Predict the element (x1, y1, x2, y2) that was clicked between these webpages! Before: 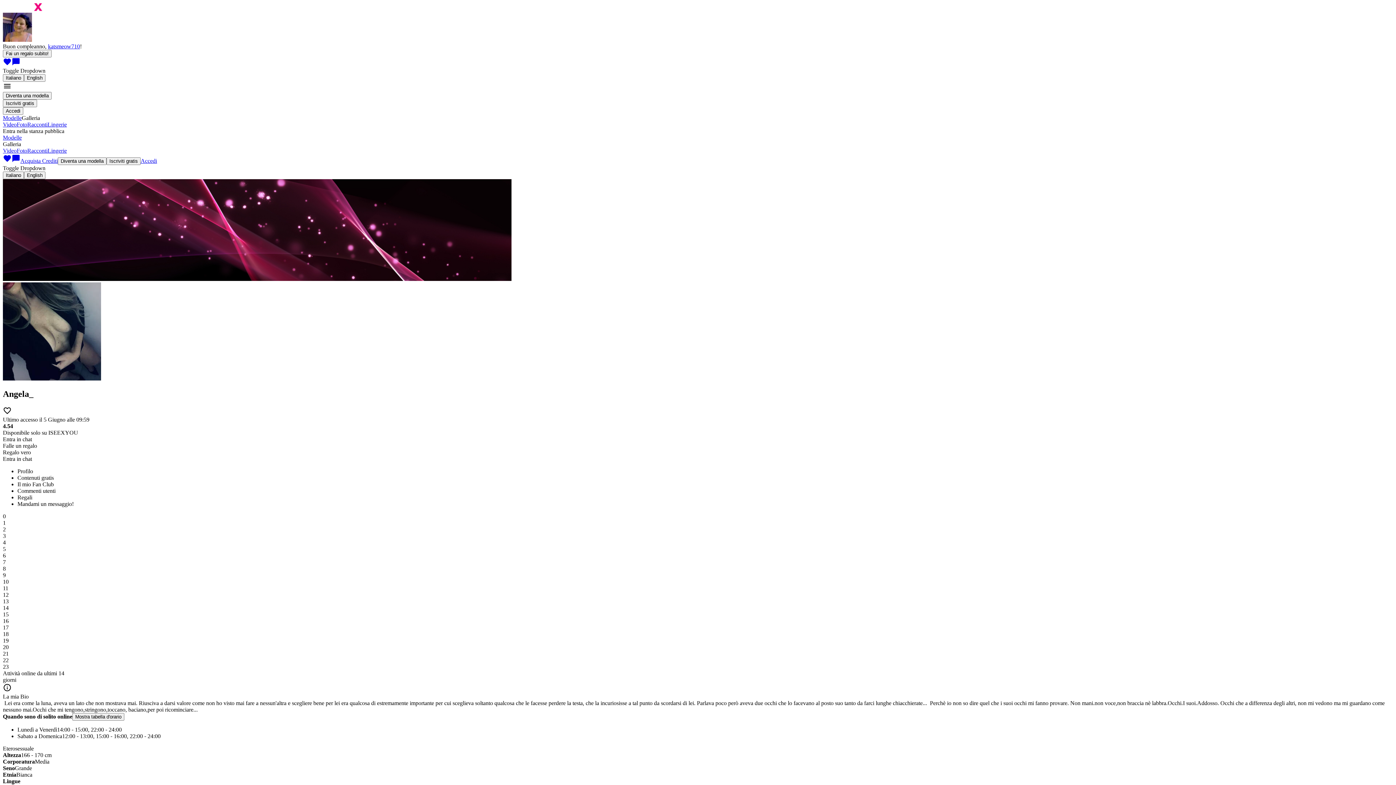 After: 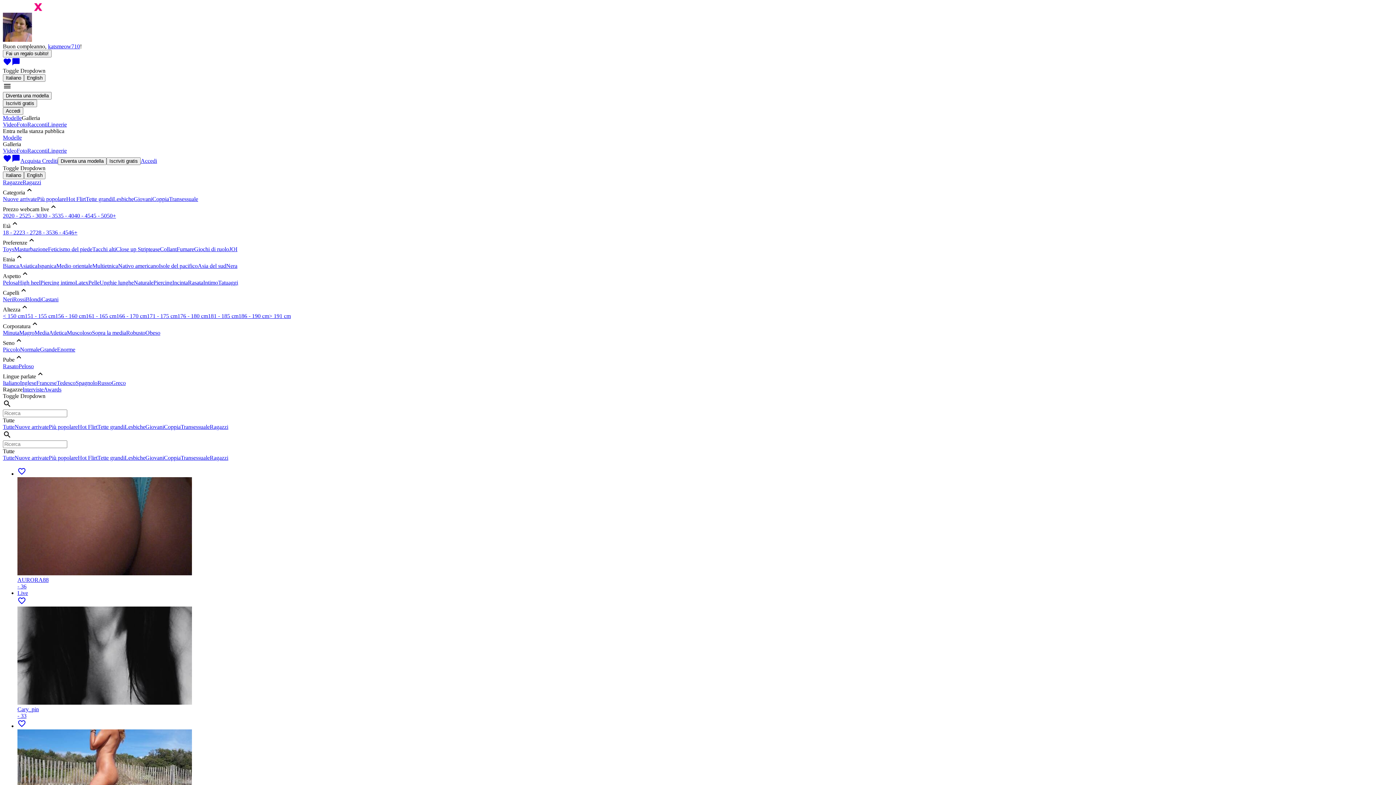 Action: label: Modelle bbox: (2, 134, 21, 140)